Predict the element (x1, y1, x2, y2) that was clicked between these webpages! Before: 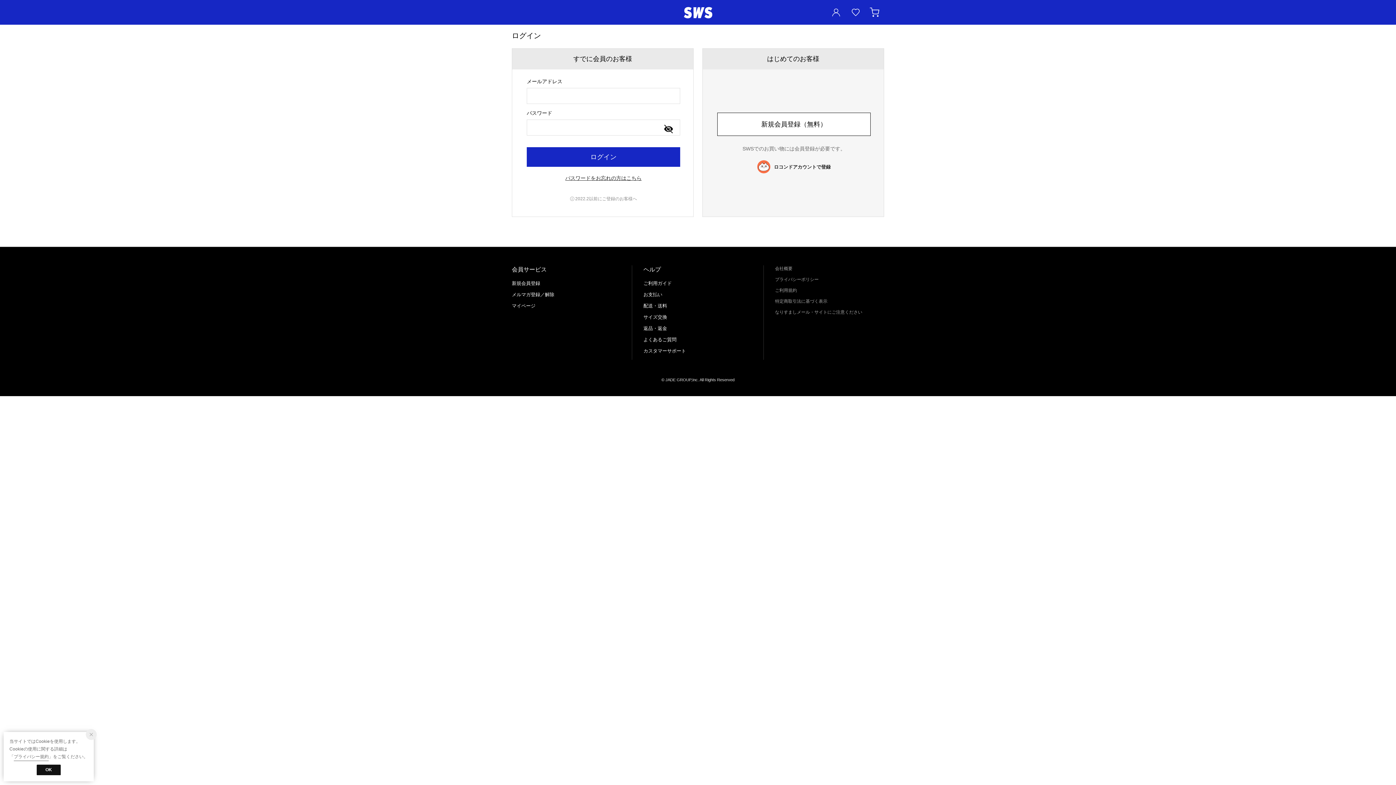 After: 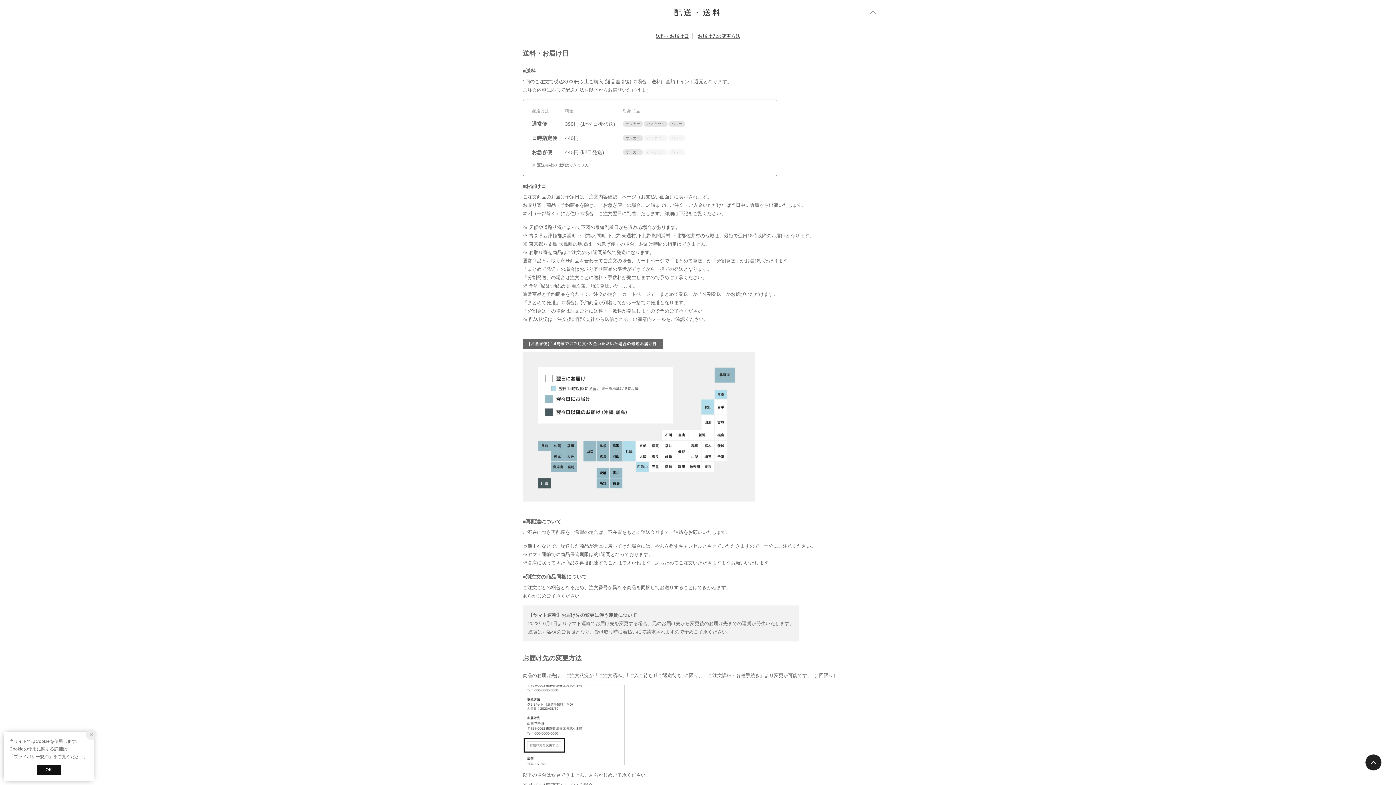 Action: label: 配送・送料 bbox: (643, 303, 667, 308)